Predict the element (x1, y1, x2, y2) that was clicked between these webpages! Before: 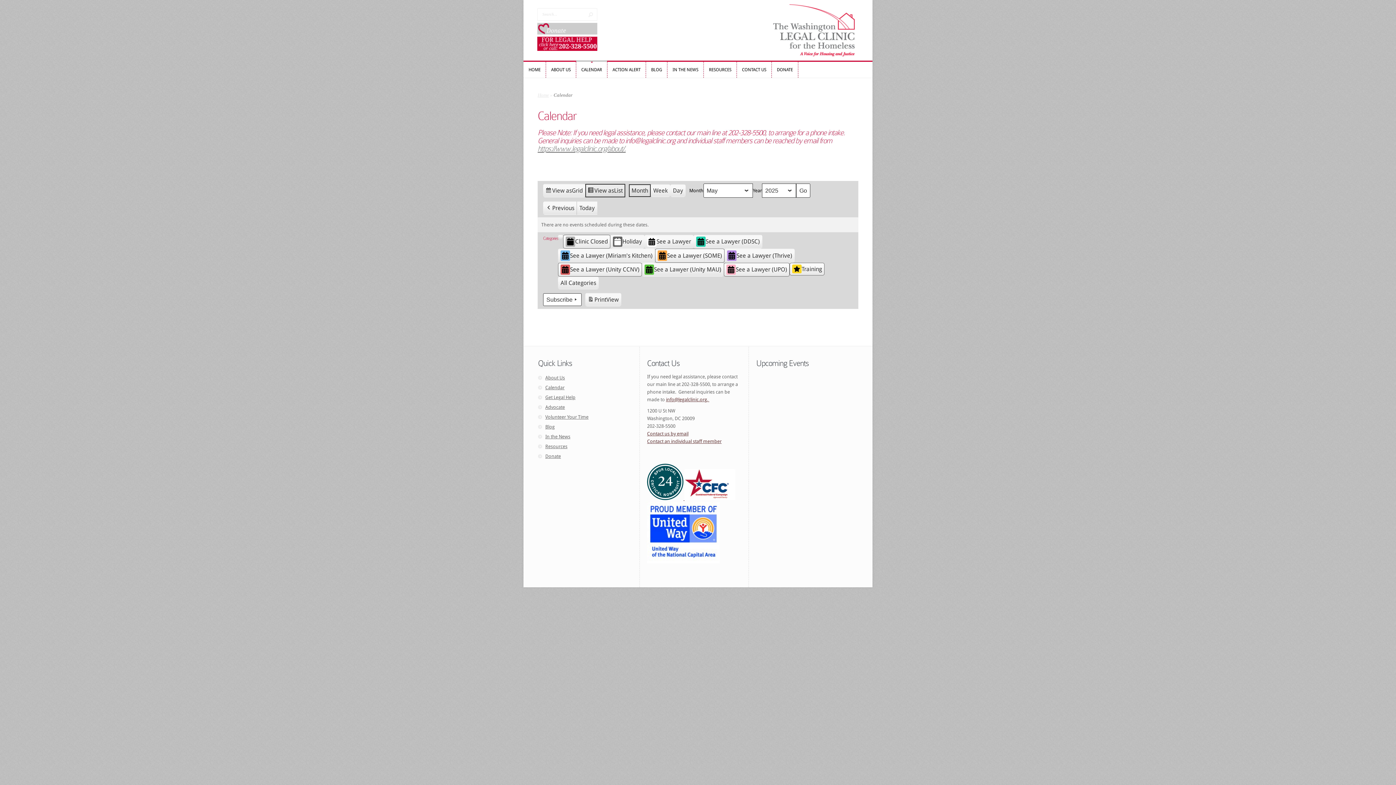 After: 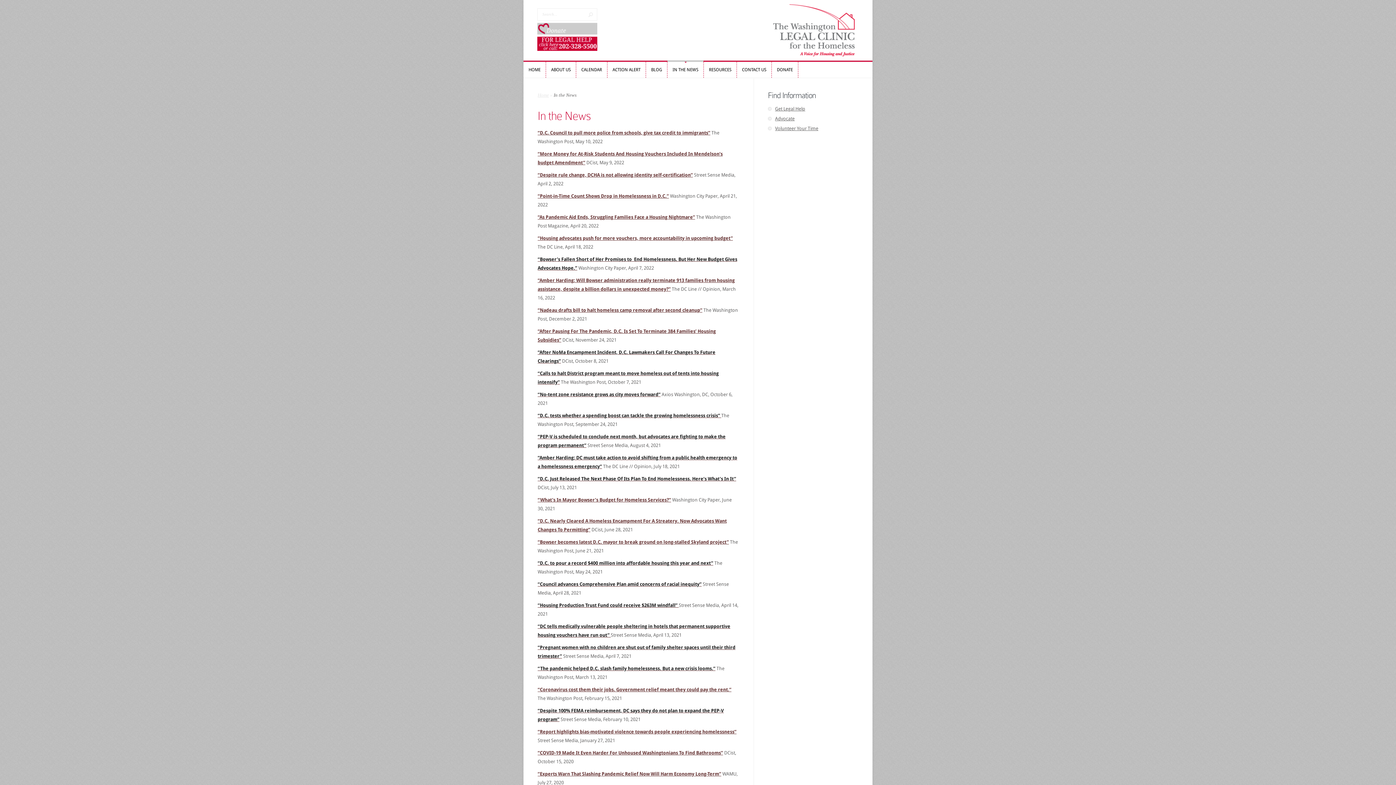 Action: label: In the News bbox: (545, 434, 570, 439)